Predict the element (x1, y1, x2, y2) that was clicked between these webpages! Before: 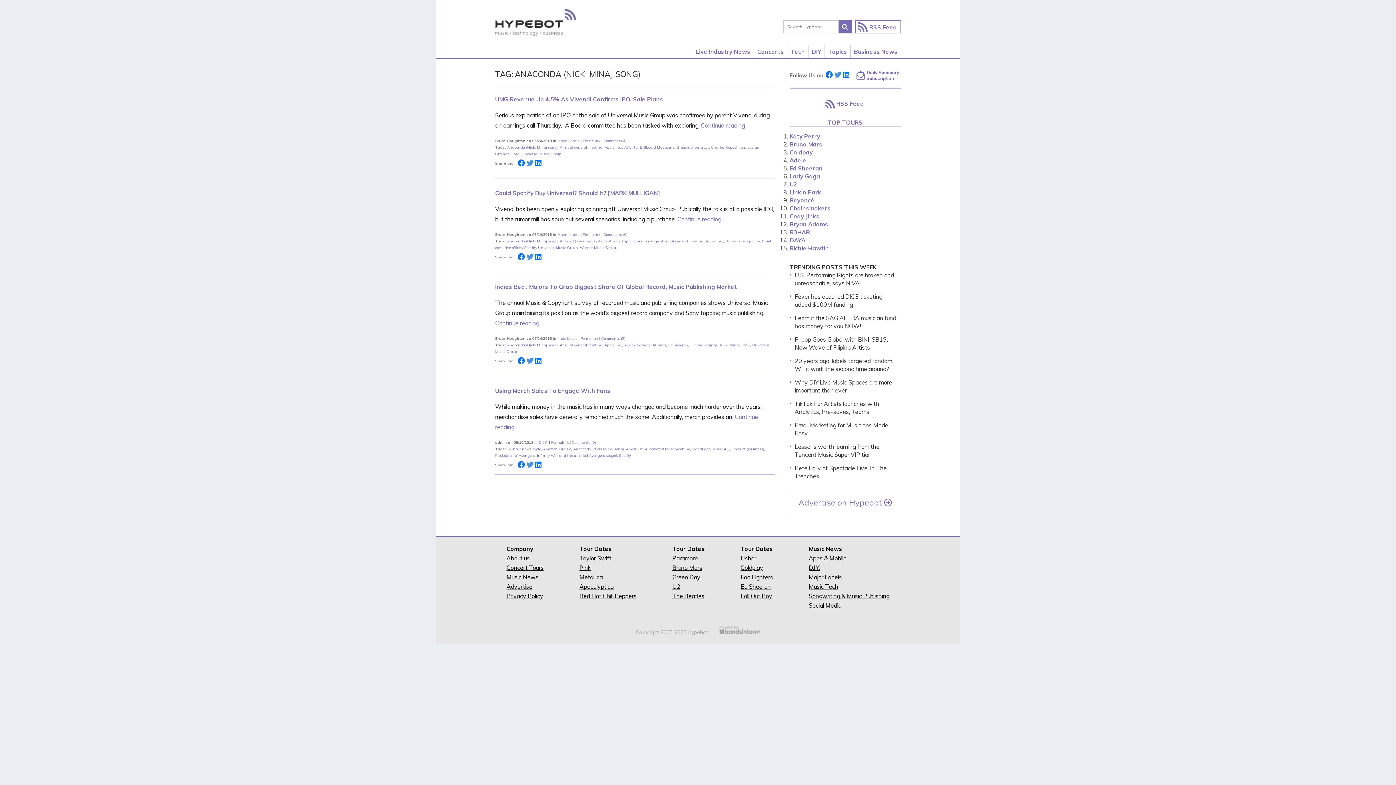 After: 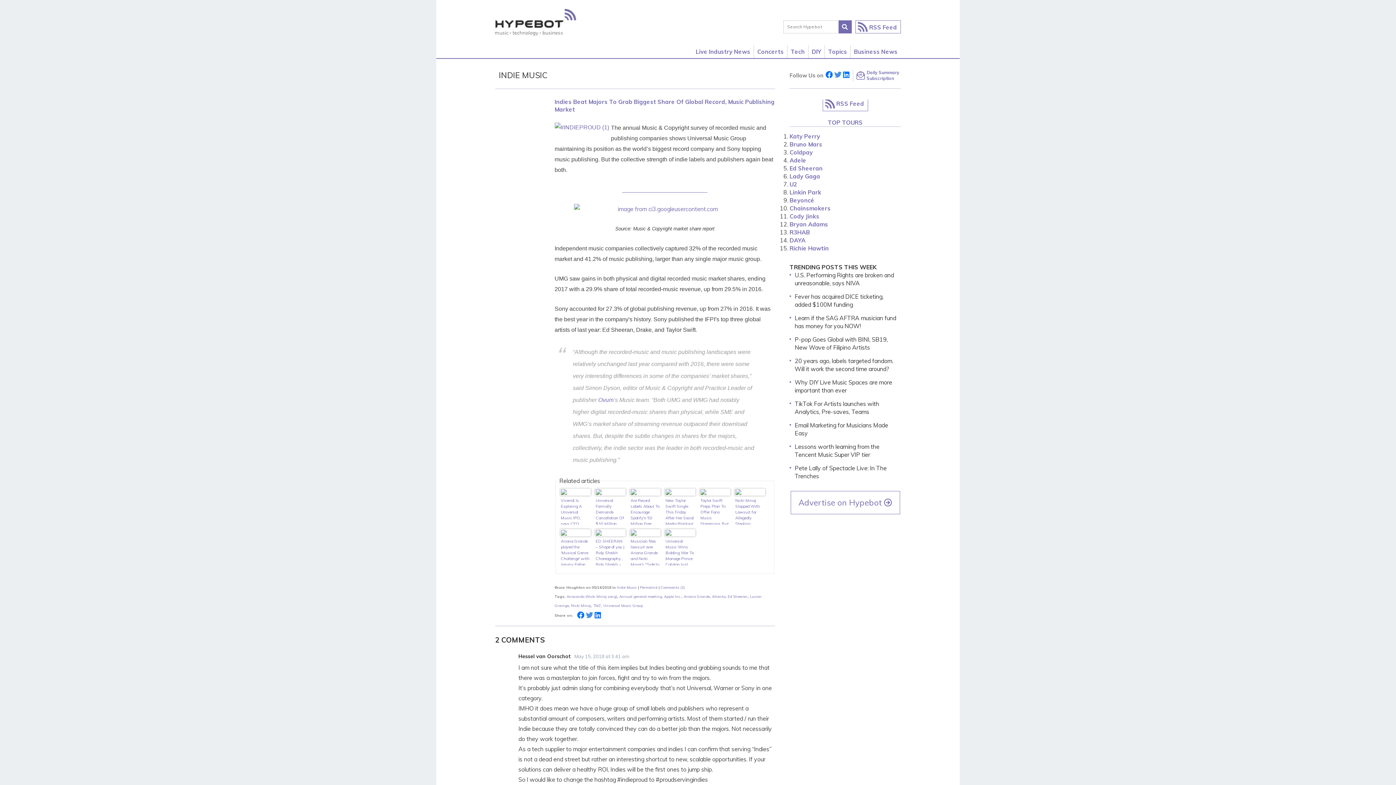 Action: label: Permalink bbox: (580, 336, 598, 341)